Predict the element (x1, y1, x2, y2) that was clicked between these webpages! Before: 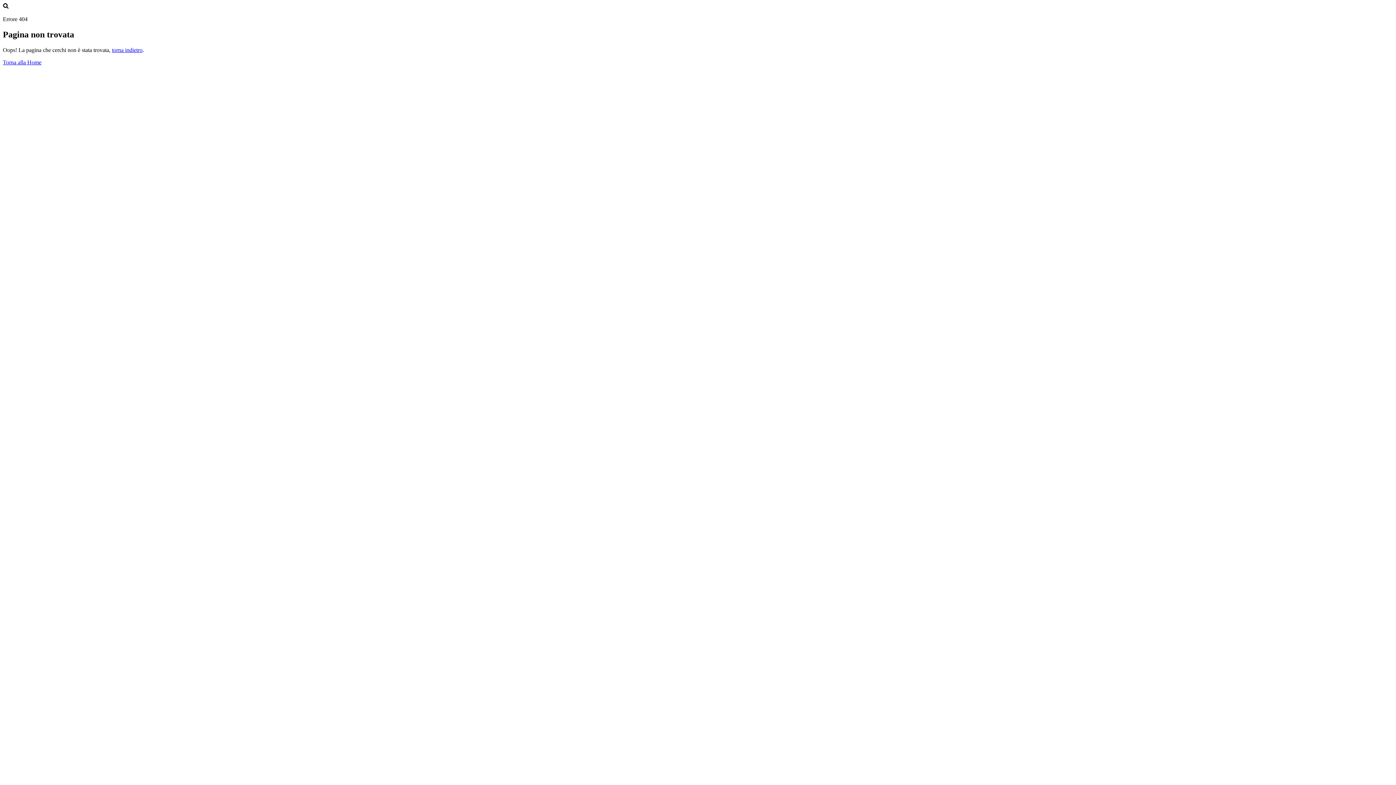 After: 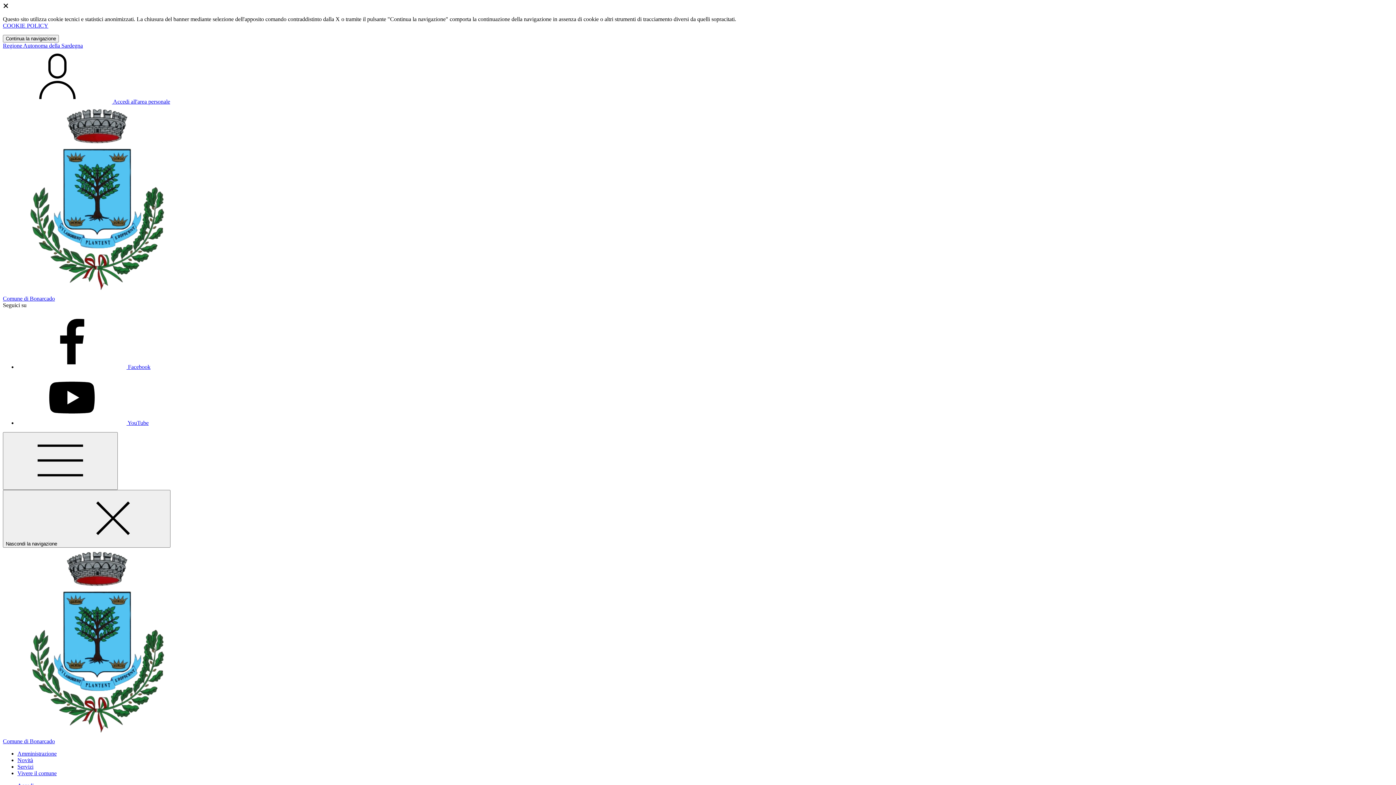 Action: bbox: (2, 59, 41, 65) label: Torna alla Home